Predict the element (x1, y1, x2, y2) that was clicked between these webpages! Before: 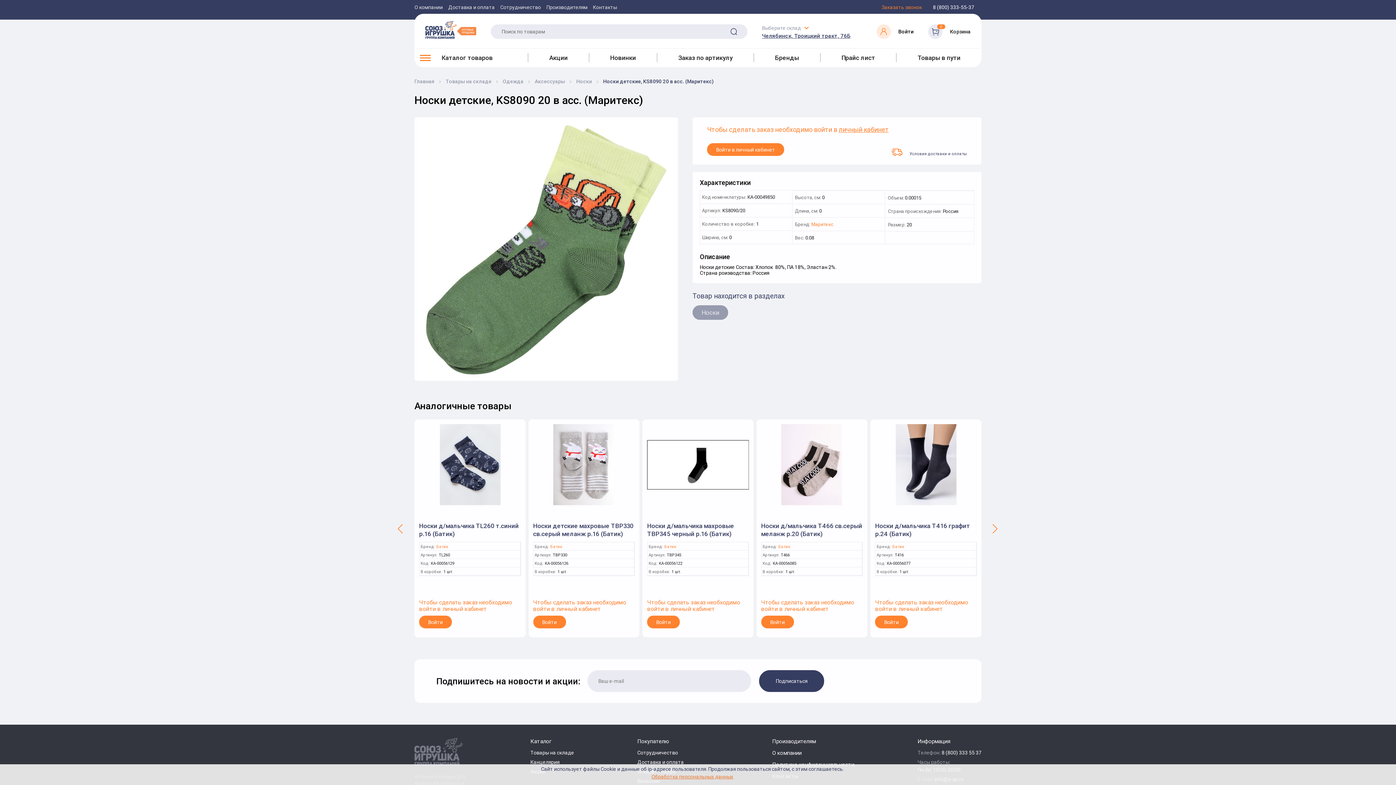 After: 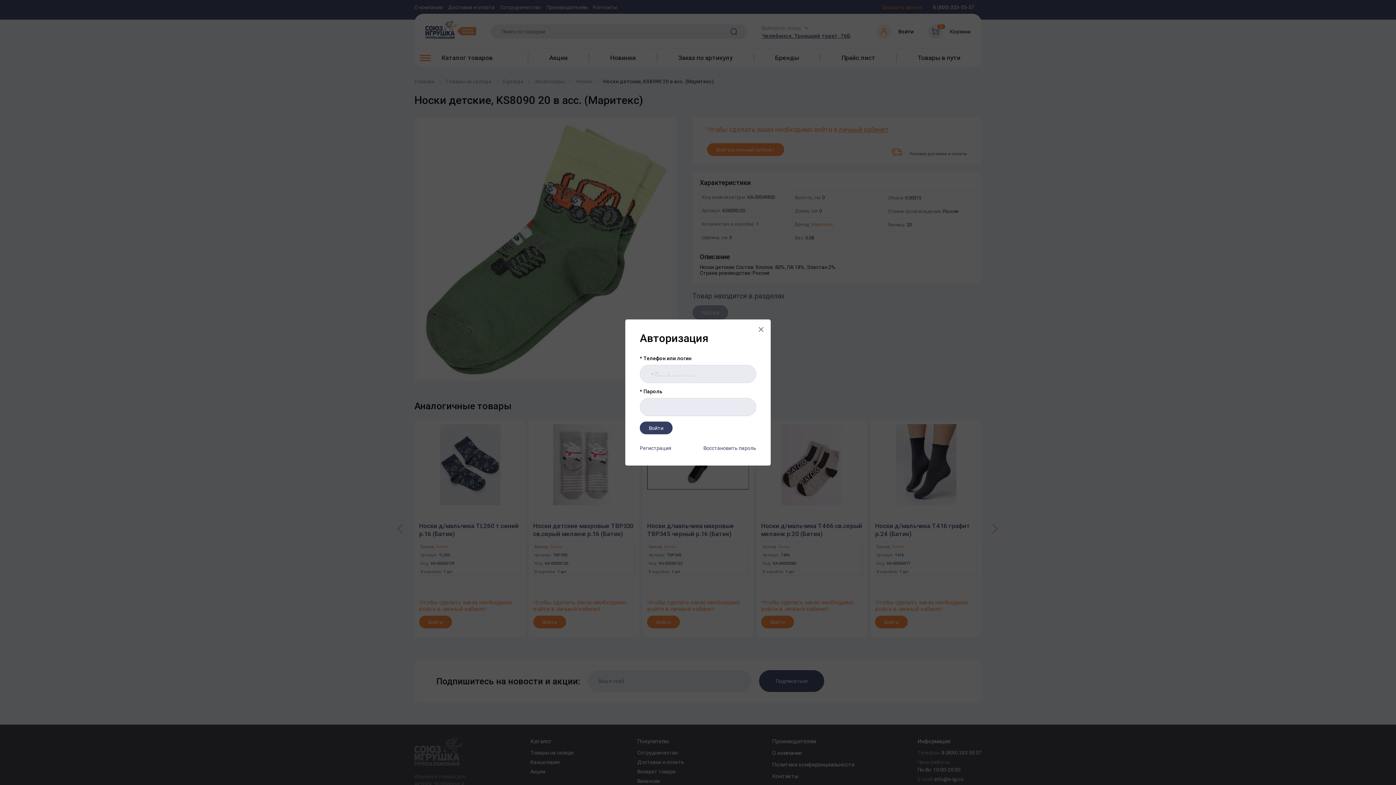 Action: label: Войти bbox: (876, 24, 913, 38)